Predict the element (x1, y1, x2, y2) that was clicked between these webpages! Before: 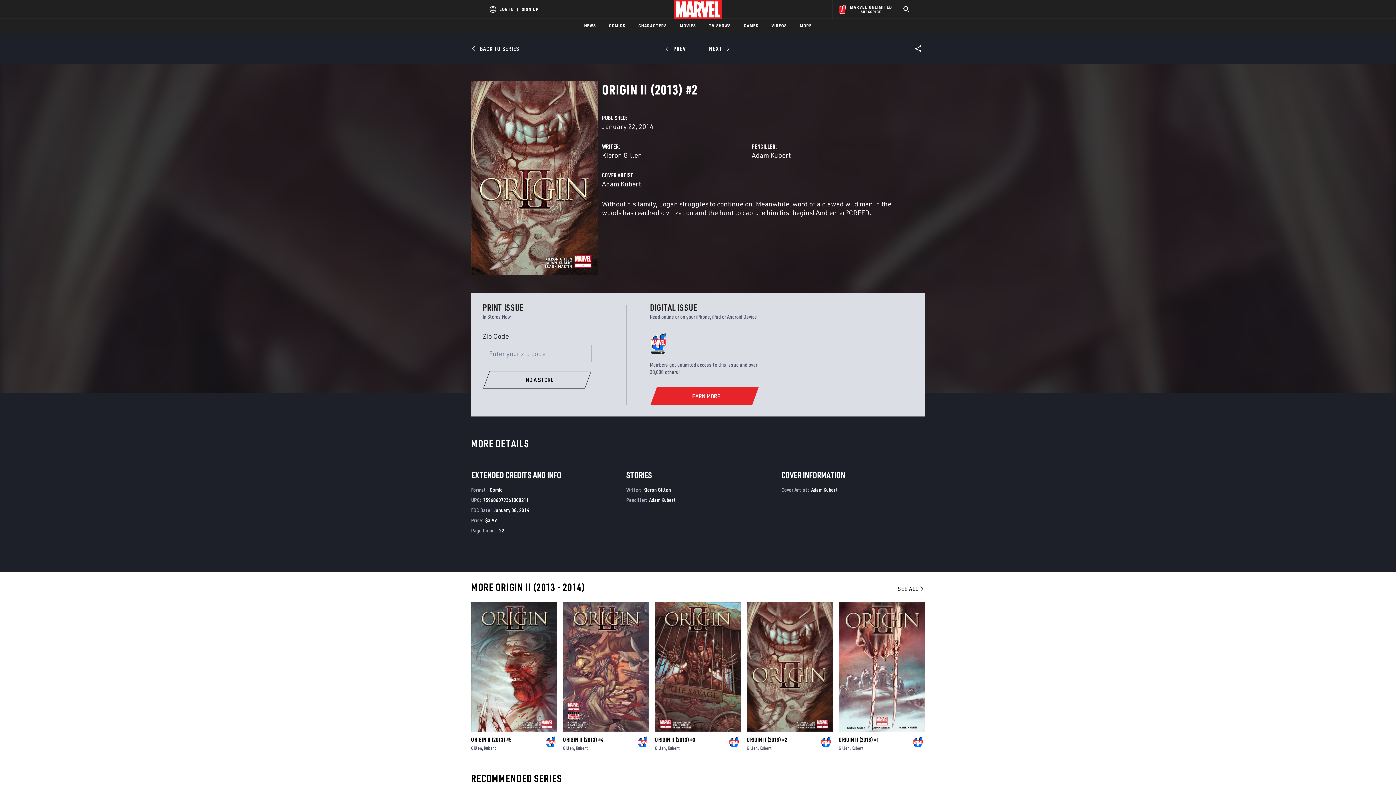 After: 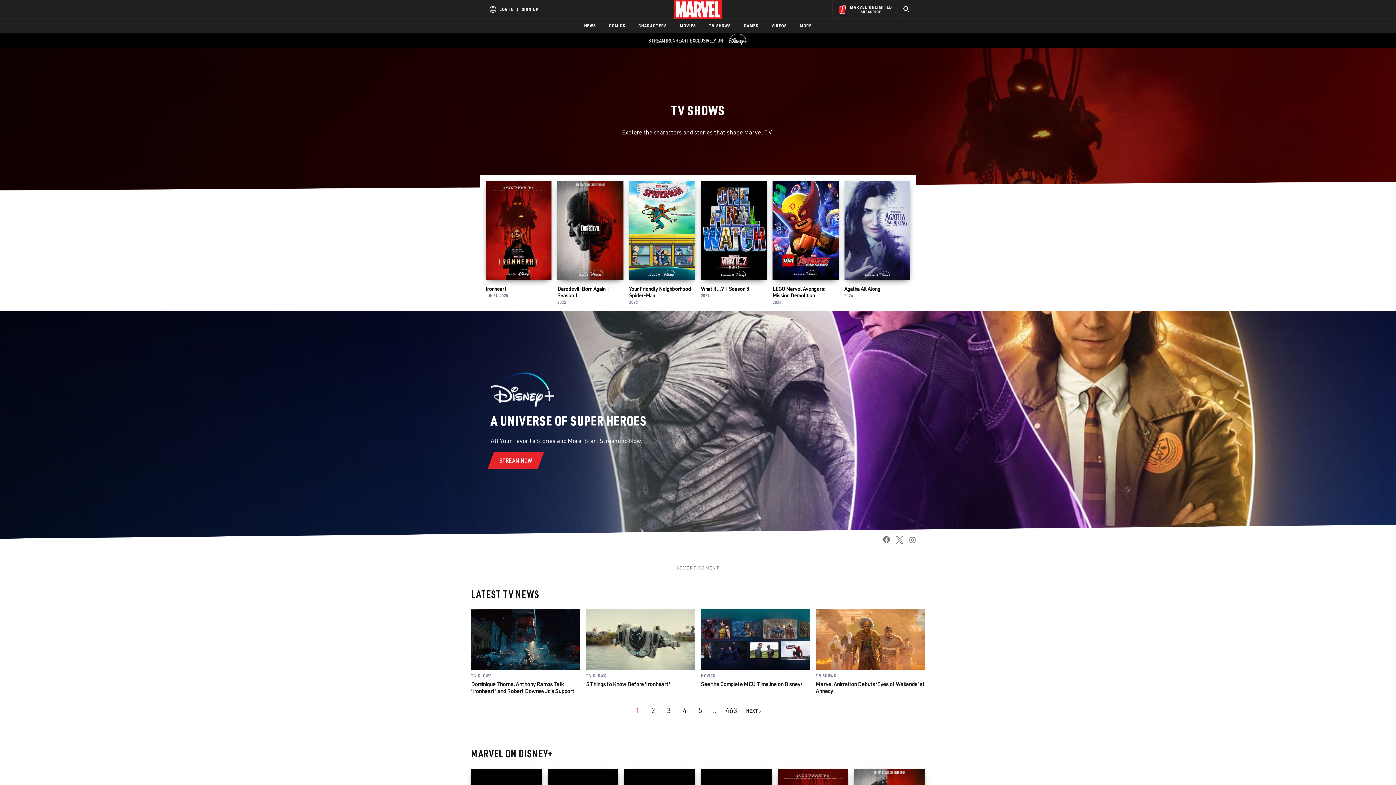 Action: bbox: (709, 18, 730, 33) label: TV SHOWS